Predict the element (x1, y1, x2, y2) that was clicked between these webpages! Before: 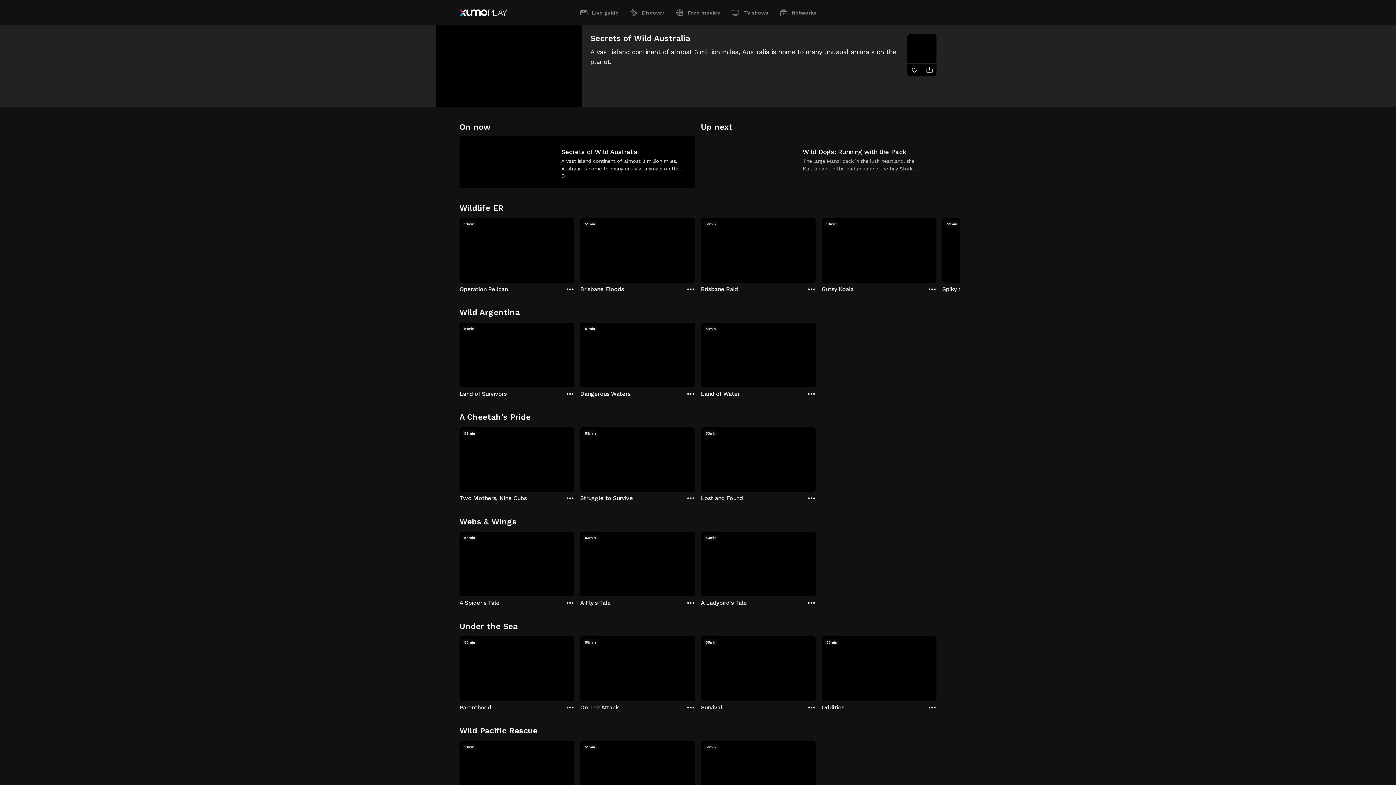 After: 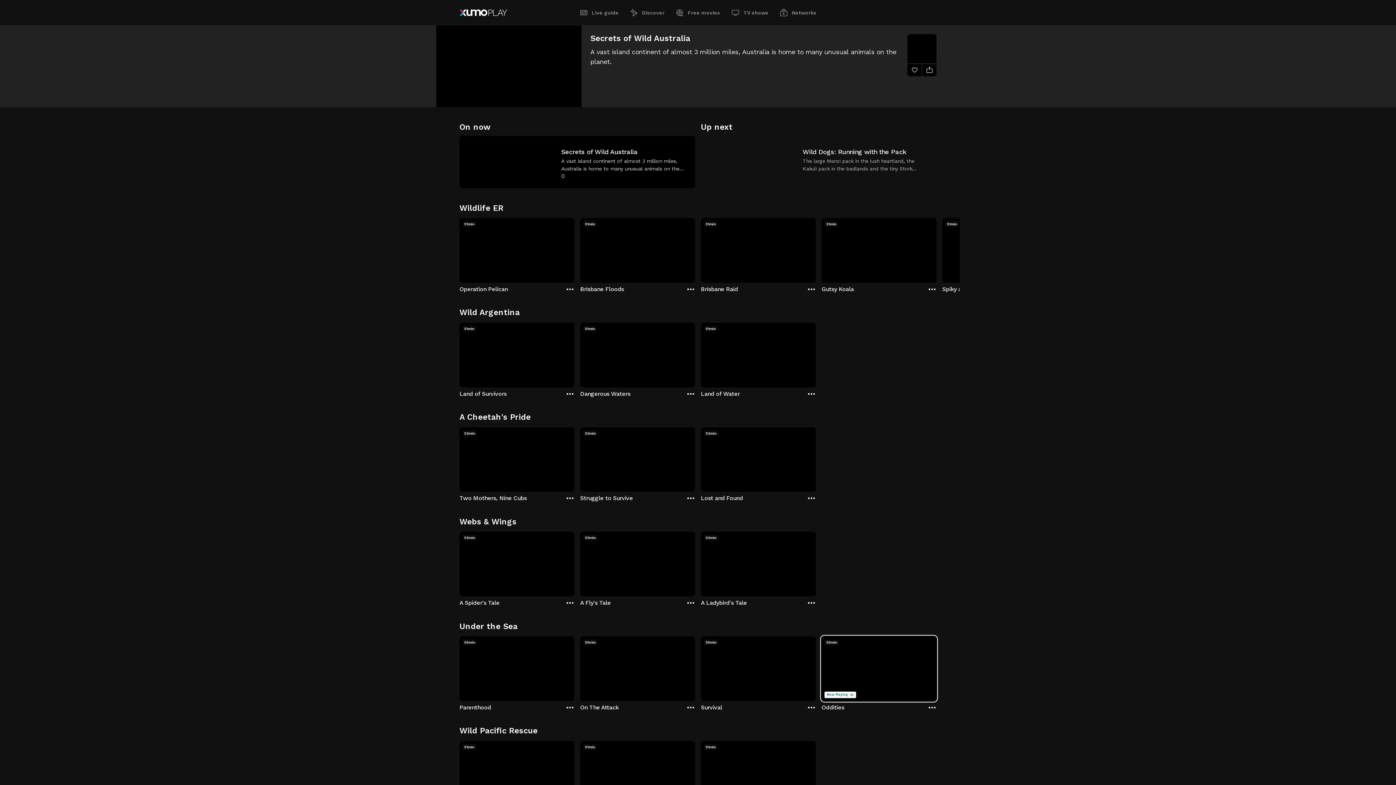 Action: label: Oddities bbox: (821, 636, 936, 711)